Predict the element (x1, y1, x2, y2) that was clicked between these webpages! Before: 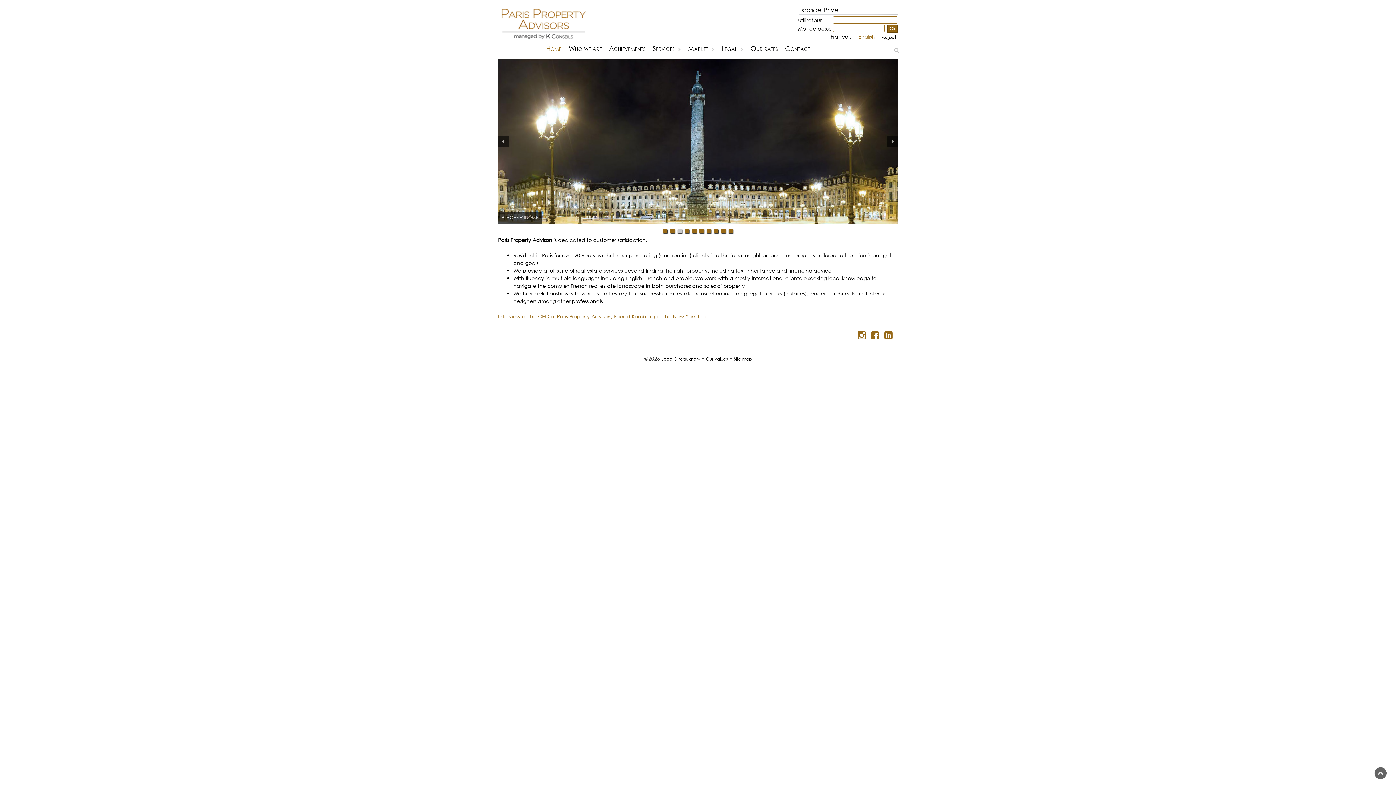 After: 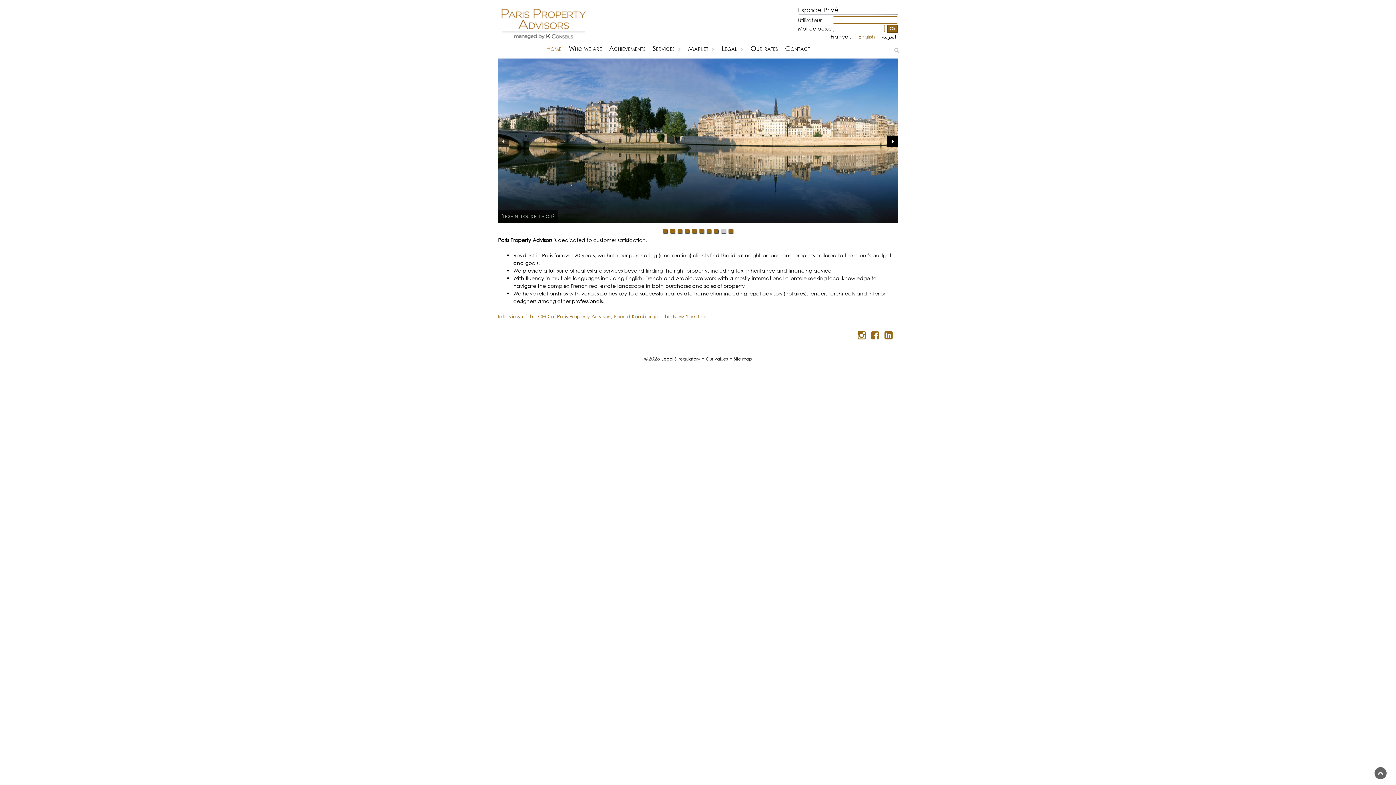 Action: bbox: (887, 136, 898, 147)